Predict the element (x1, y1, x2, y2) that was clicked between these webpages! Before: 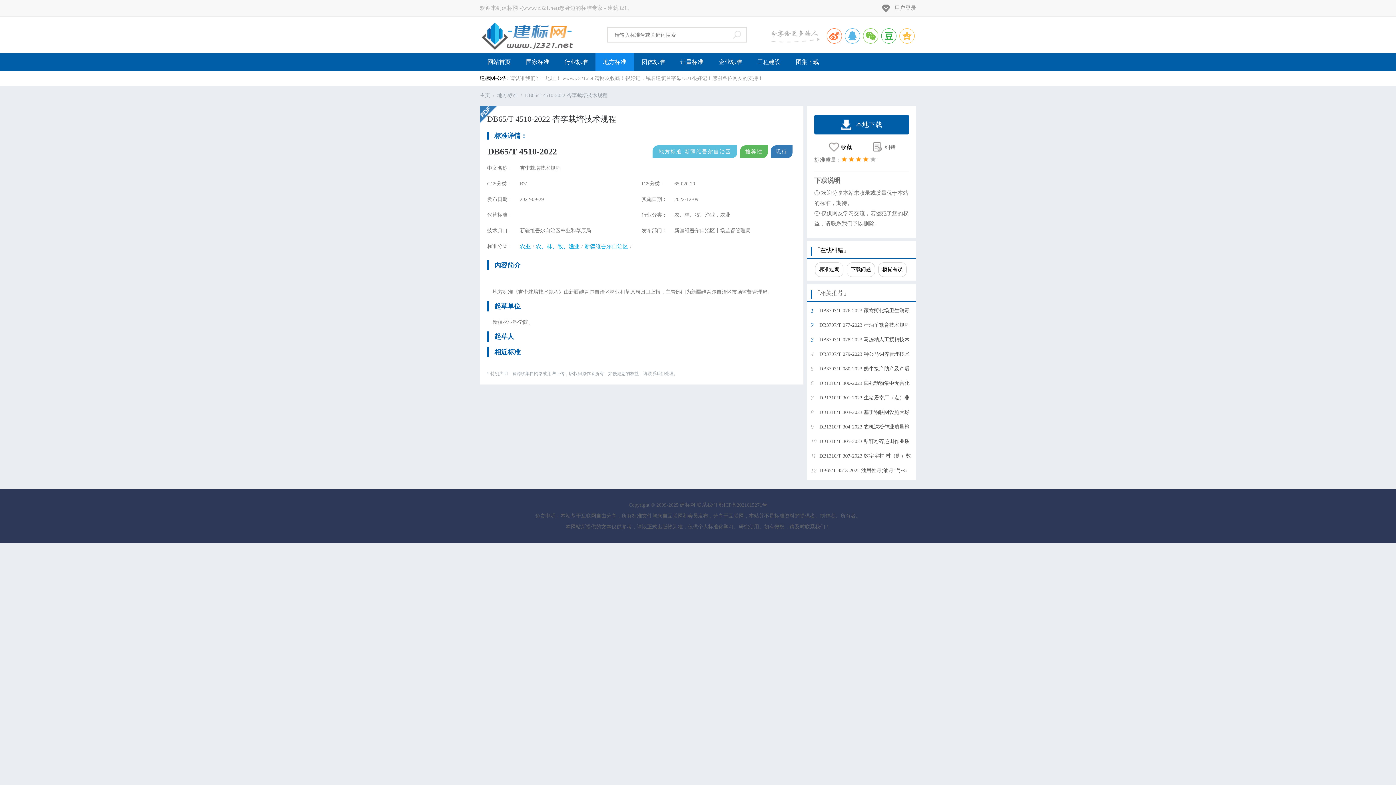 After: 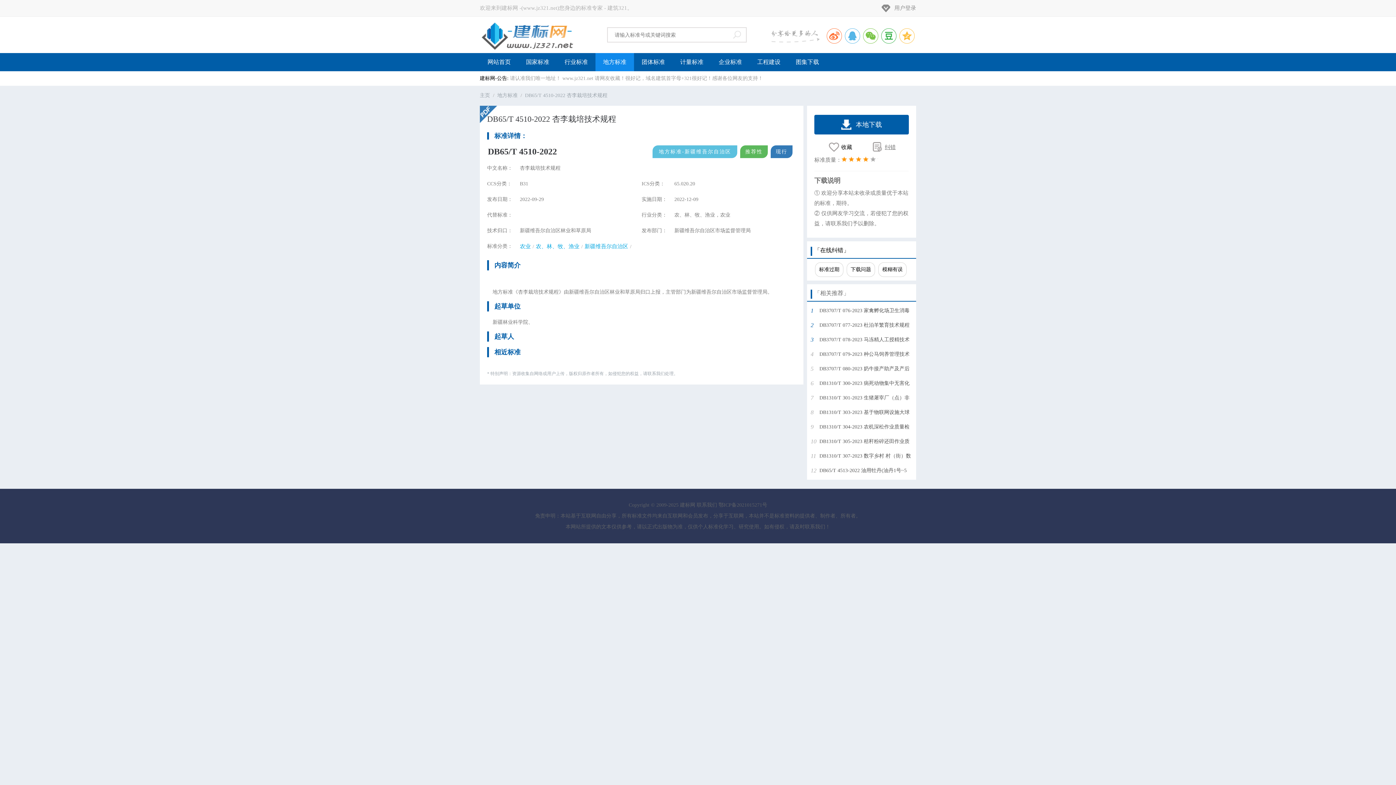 Action: label: 纠错 bbox: (885, 144, 896, 150)